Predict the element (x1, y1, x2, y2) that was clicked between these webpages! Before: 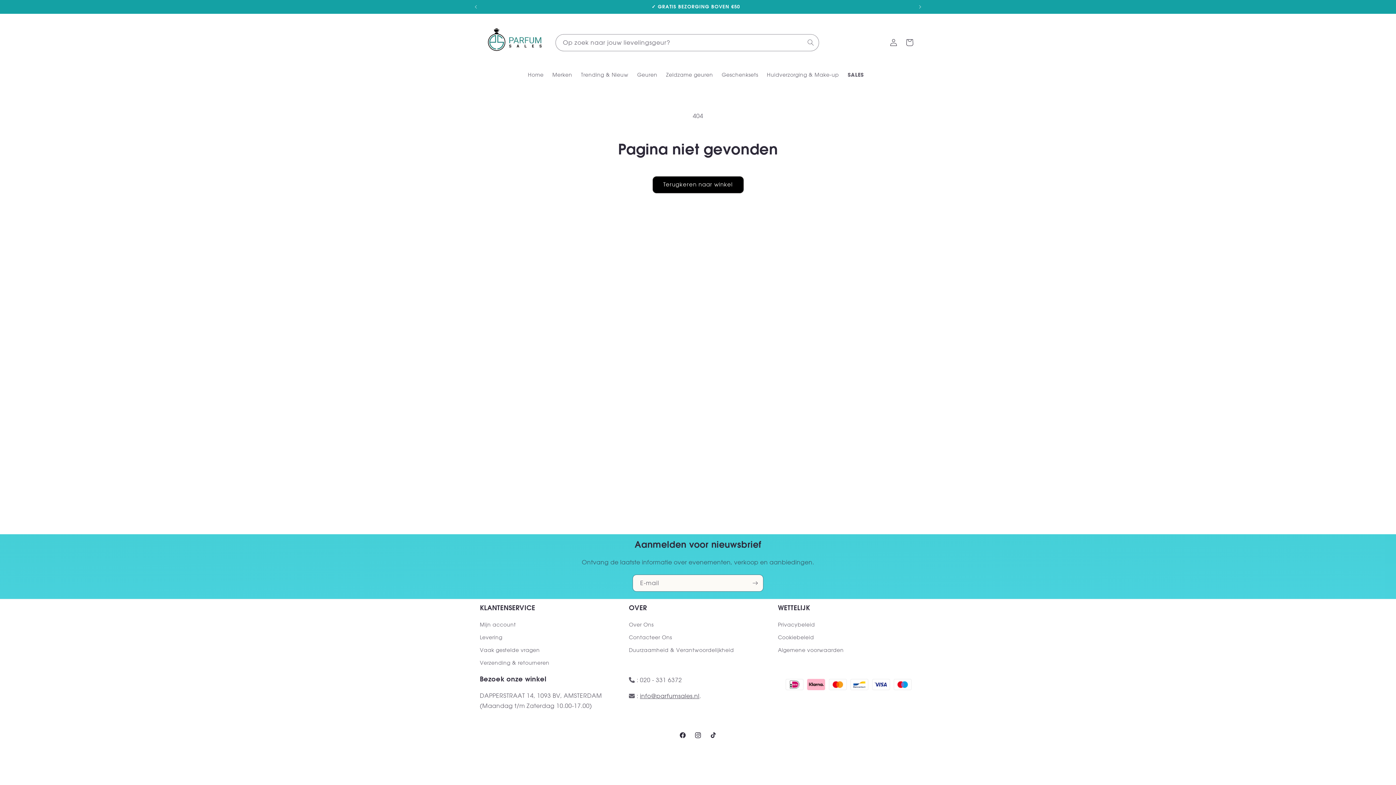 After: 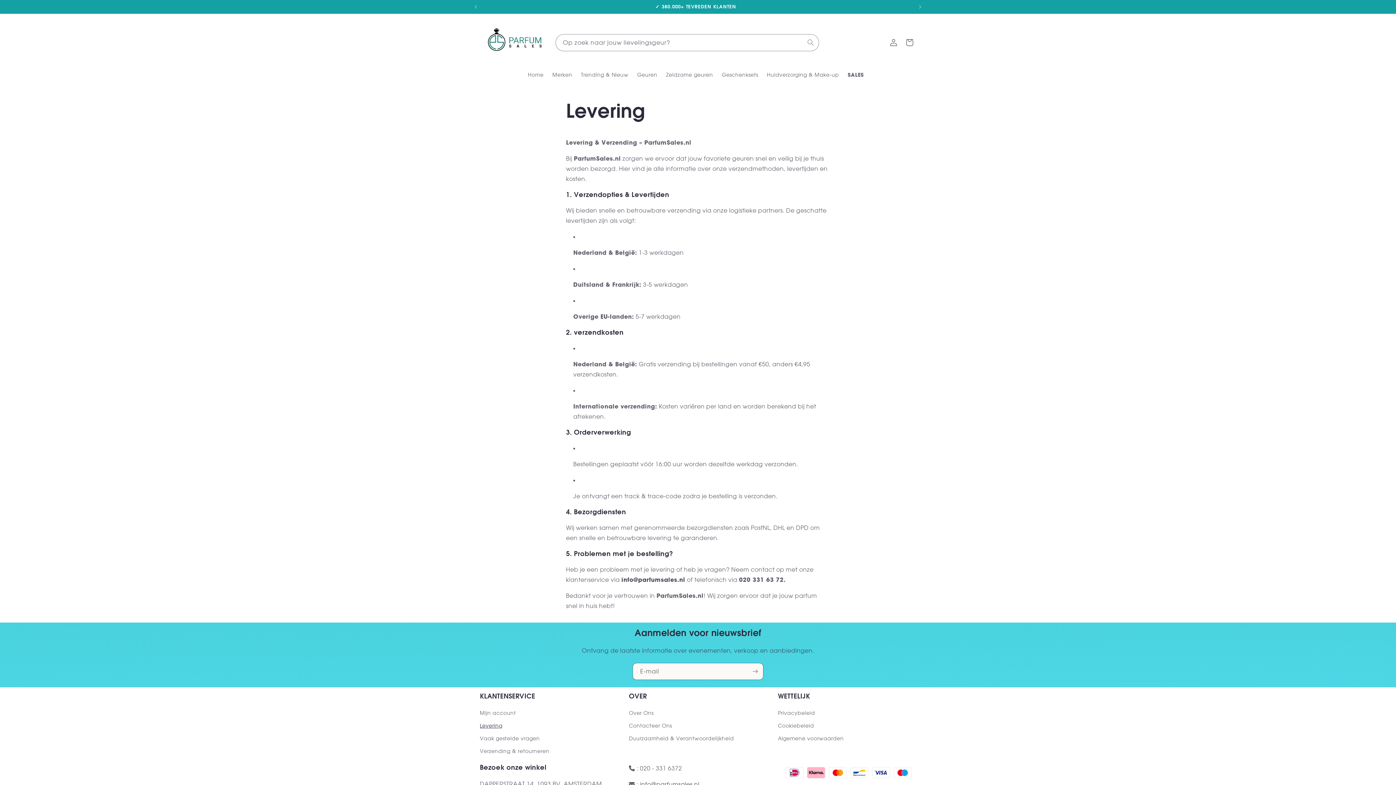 Action: label: Levering bbox: (480, 631, 502, 644)